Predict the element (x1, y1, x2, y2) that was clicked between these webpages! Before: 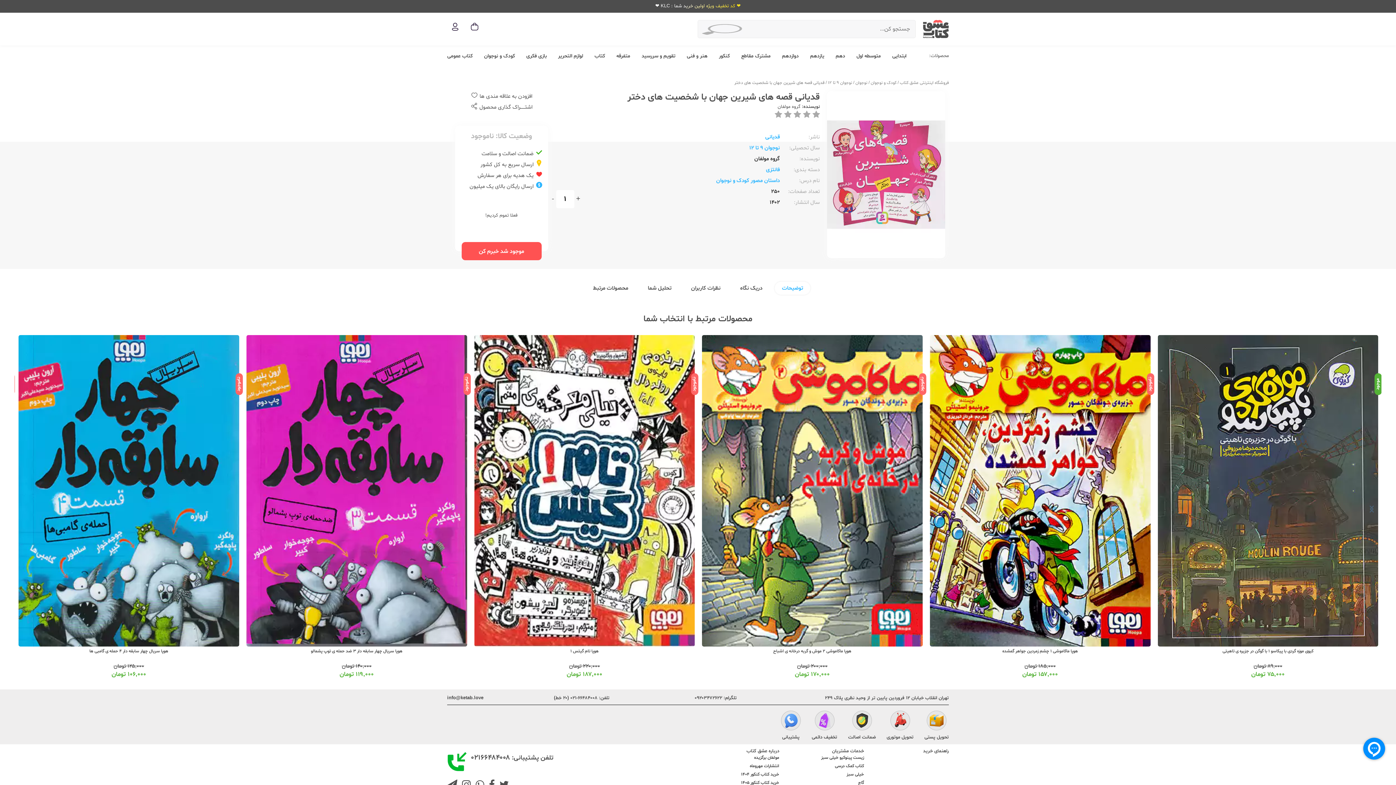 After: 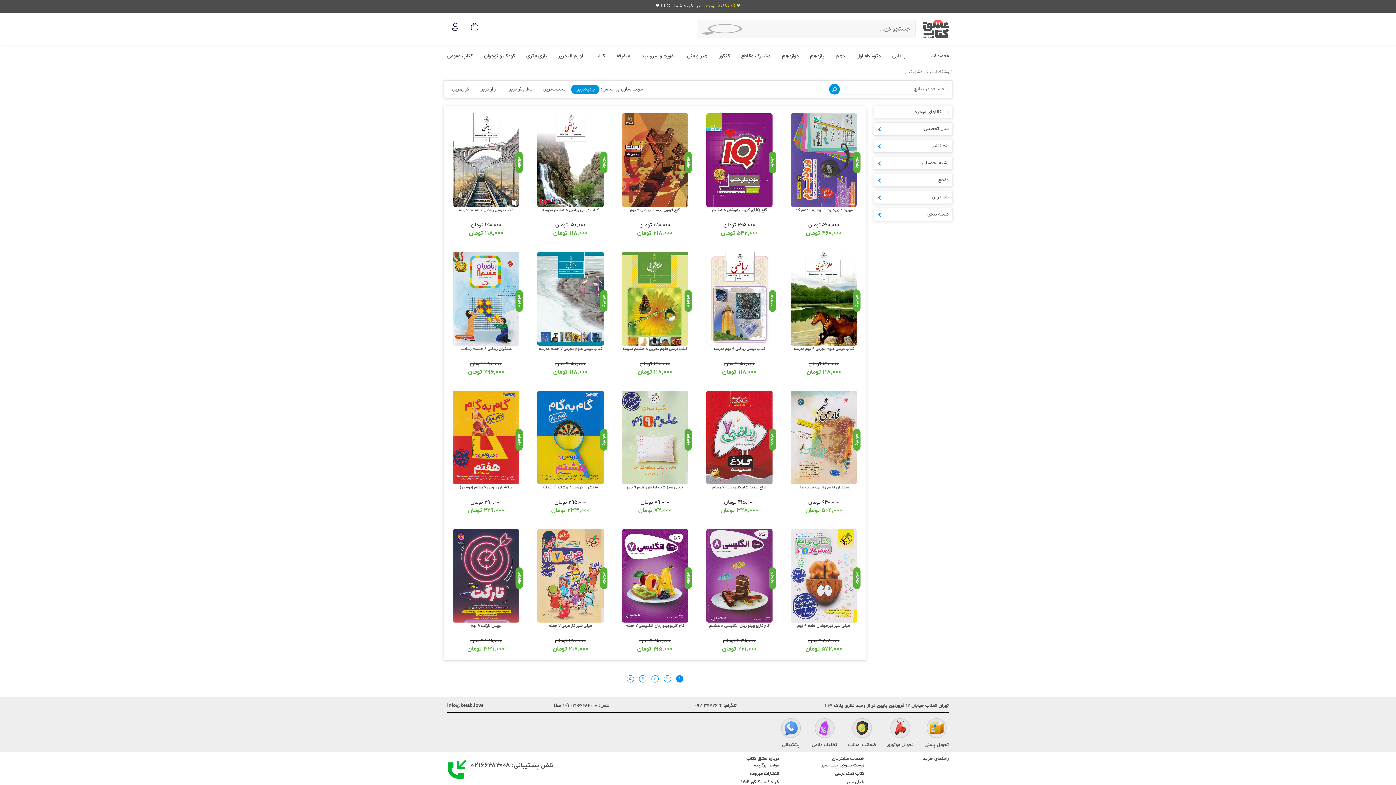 Action: bbox: (856, 52, 881, 59) label: متوسطه اول